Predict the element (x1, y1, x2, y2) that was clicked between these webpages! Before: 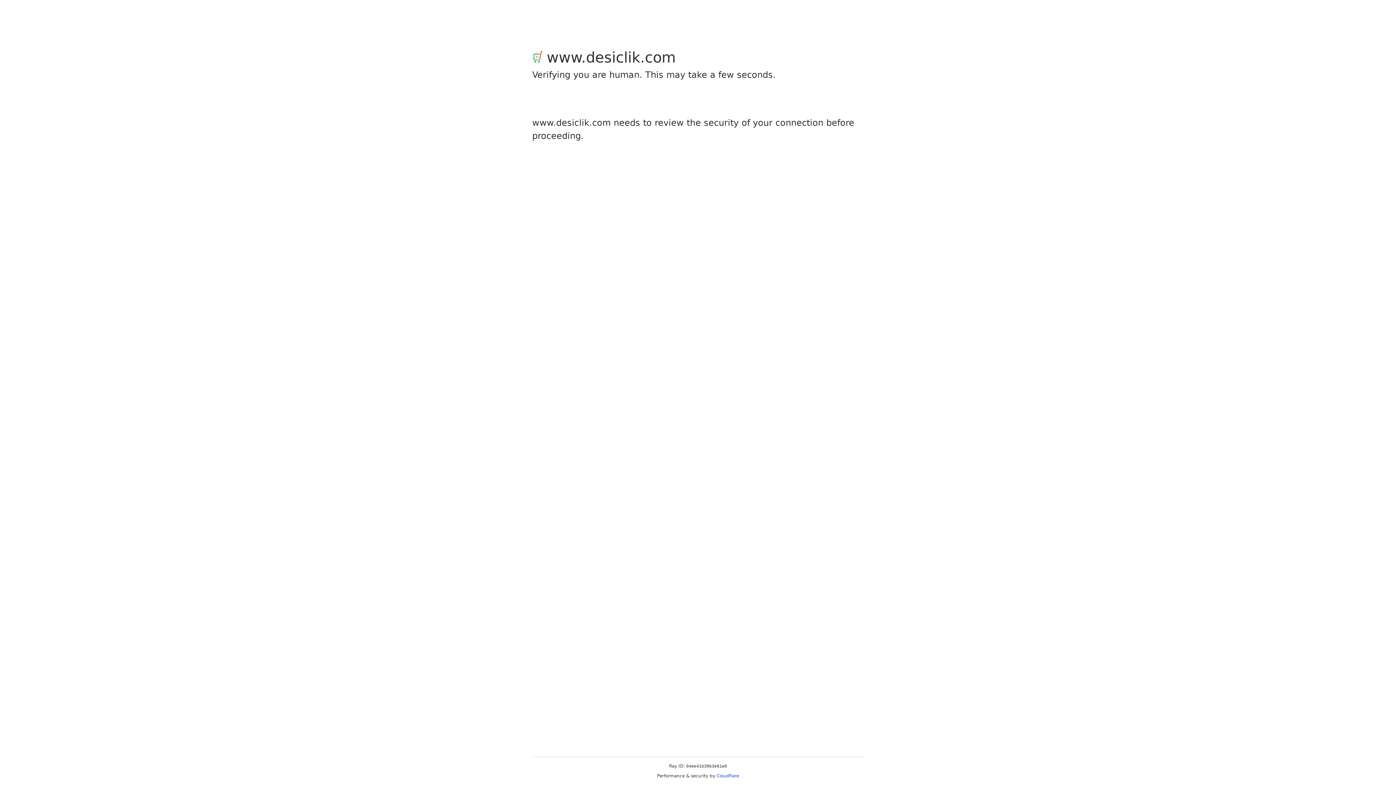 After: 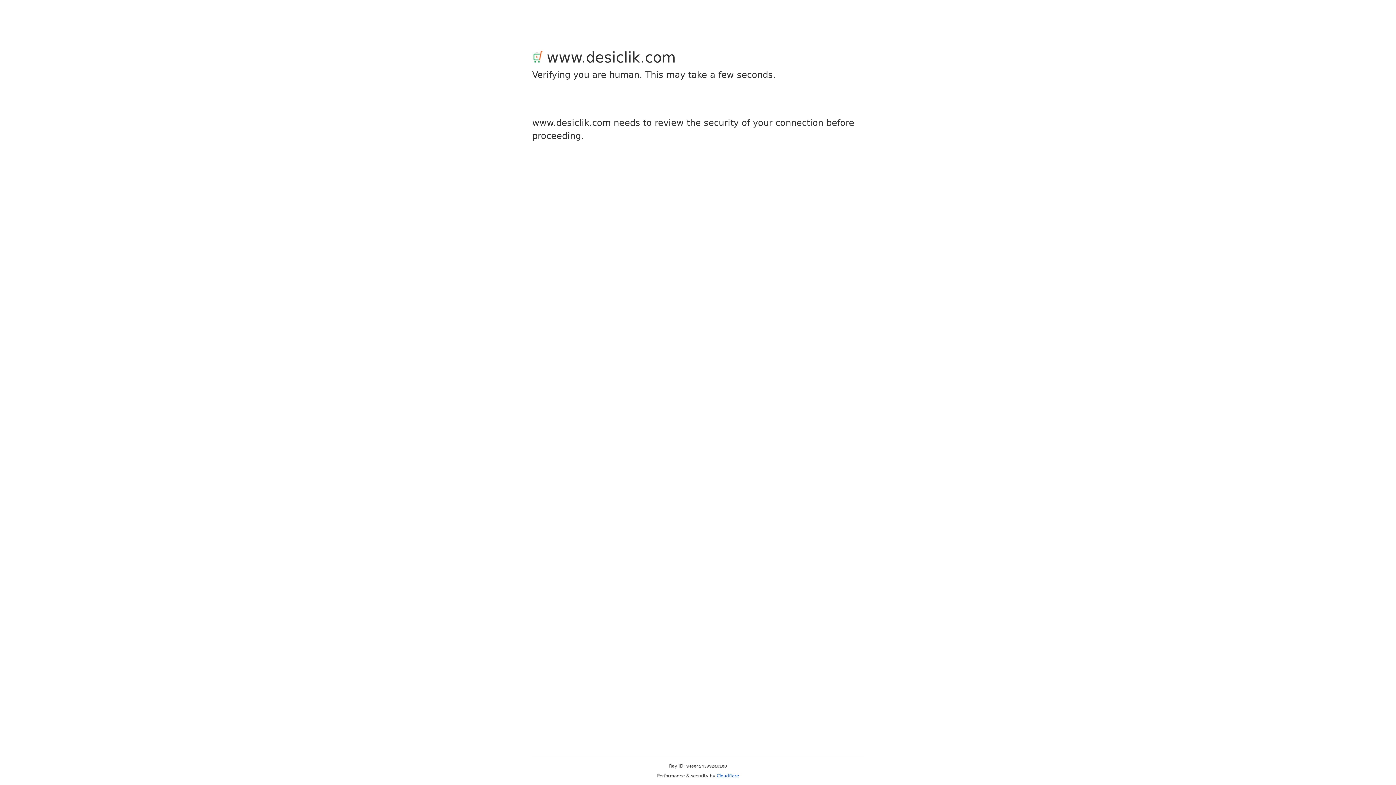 Action: label: Cloudflare bbox: (716, 773, 739, 778)